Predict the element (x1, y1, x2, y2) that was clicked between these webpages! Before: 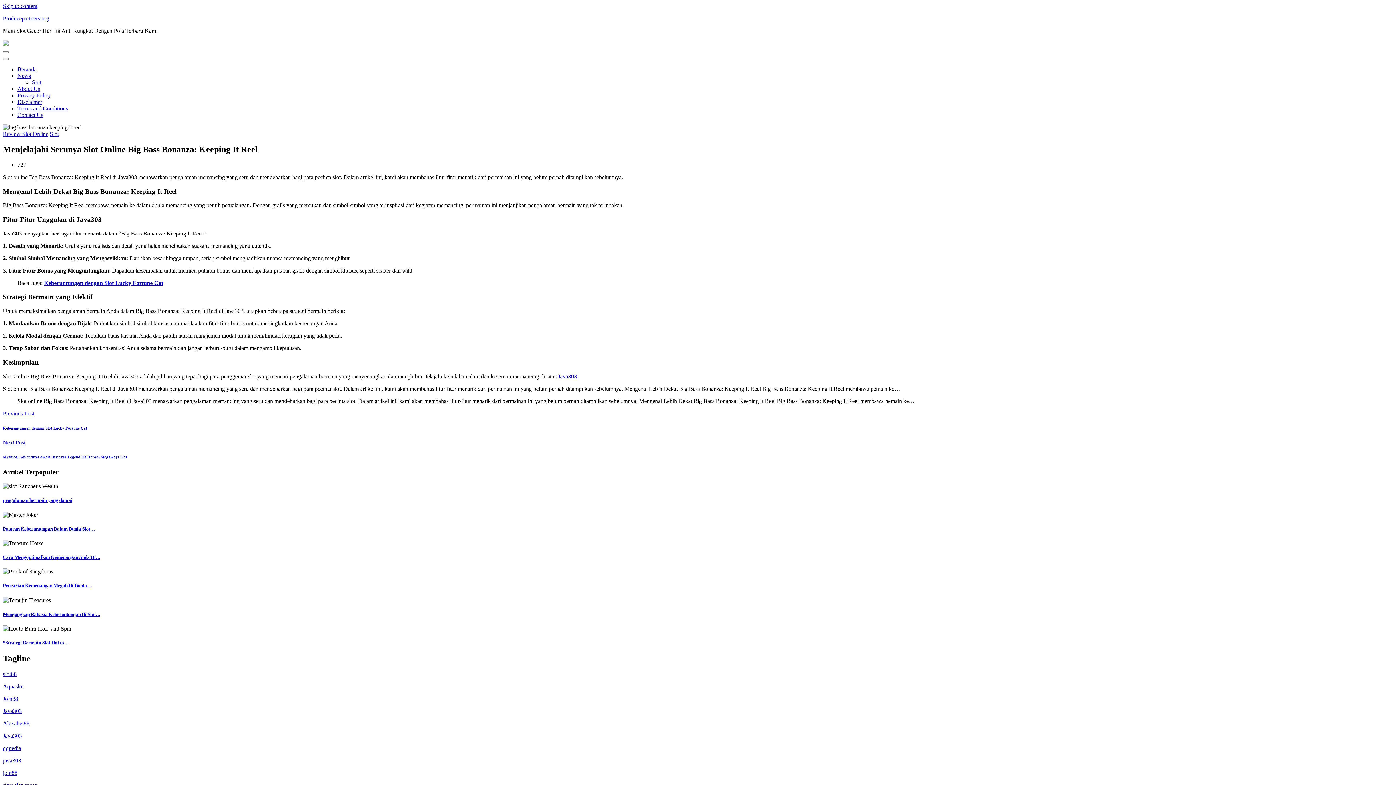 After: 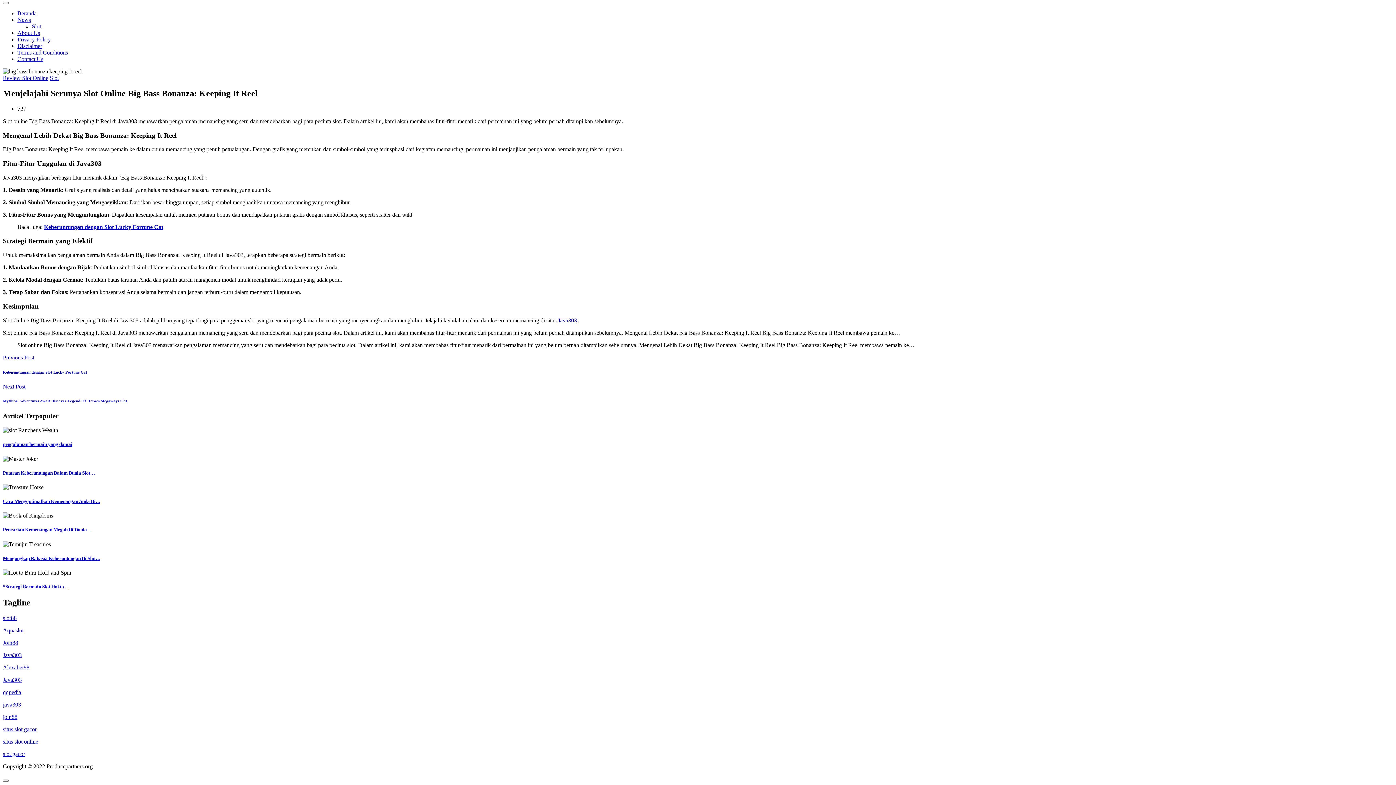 Action: label: Skip to content bbox: (2, 2, 37, 9)